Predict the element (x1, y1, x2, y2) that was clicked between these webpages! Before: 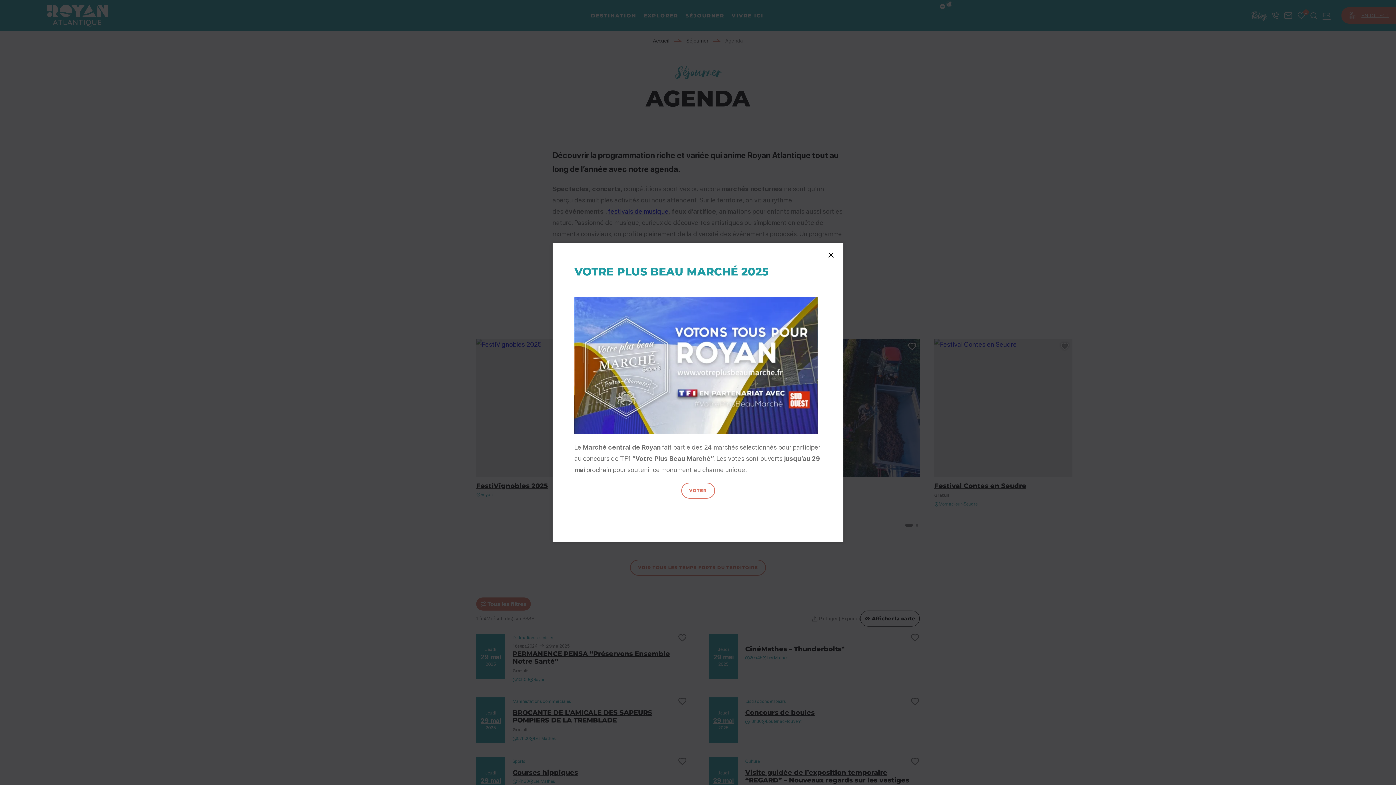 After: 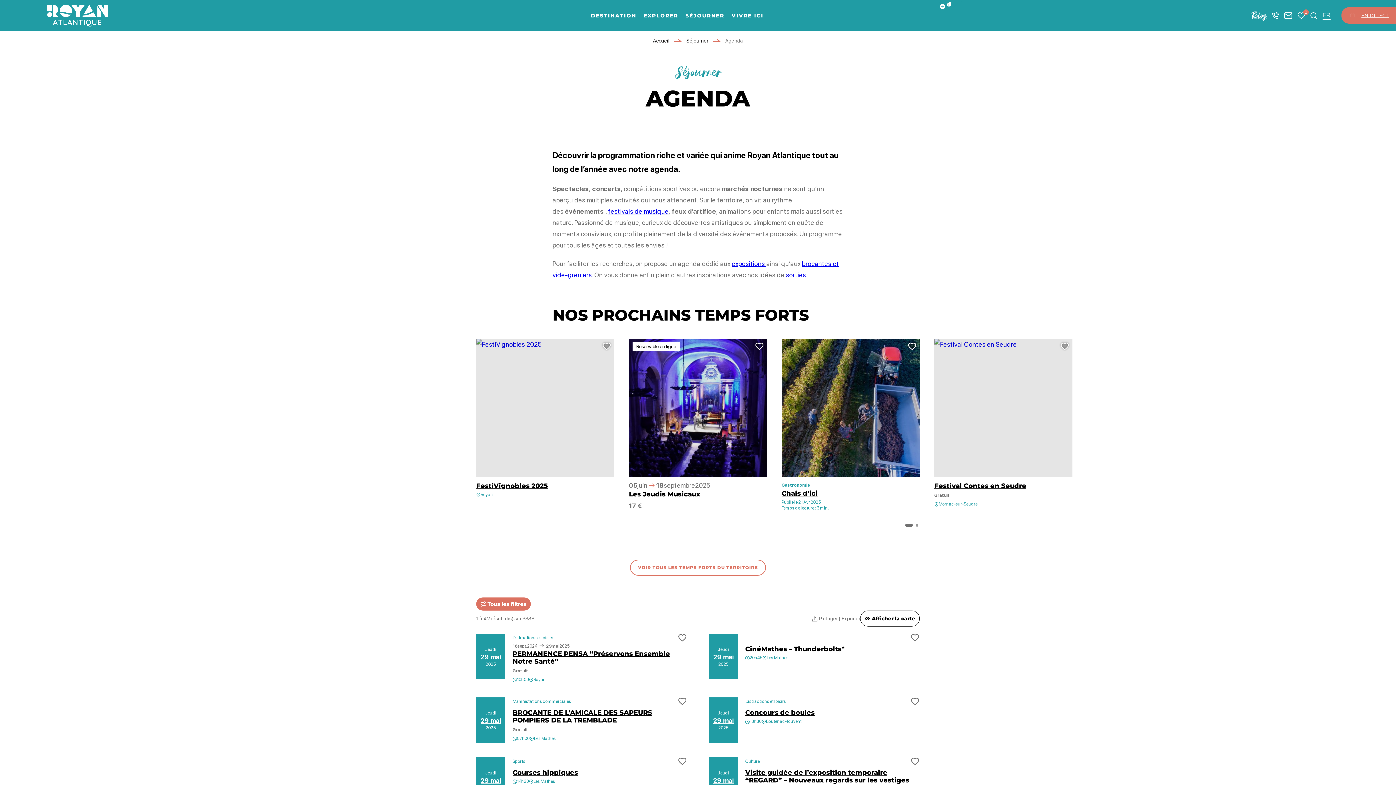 Action: bbox: (826, 250, 836, 260)